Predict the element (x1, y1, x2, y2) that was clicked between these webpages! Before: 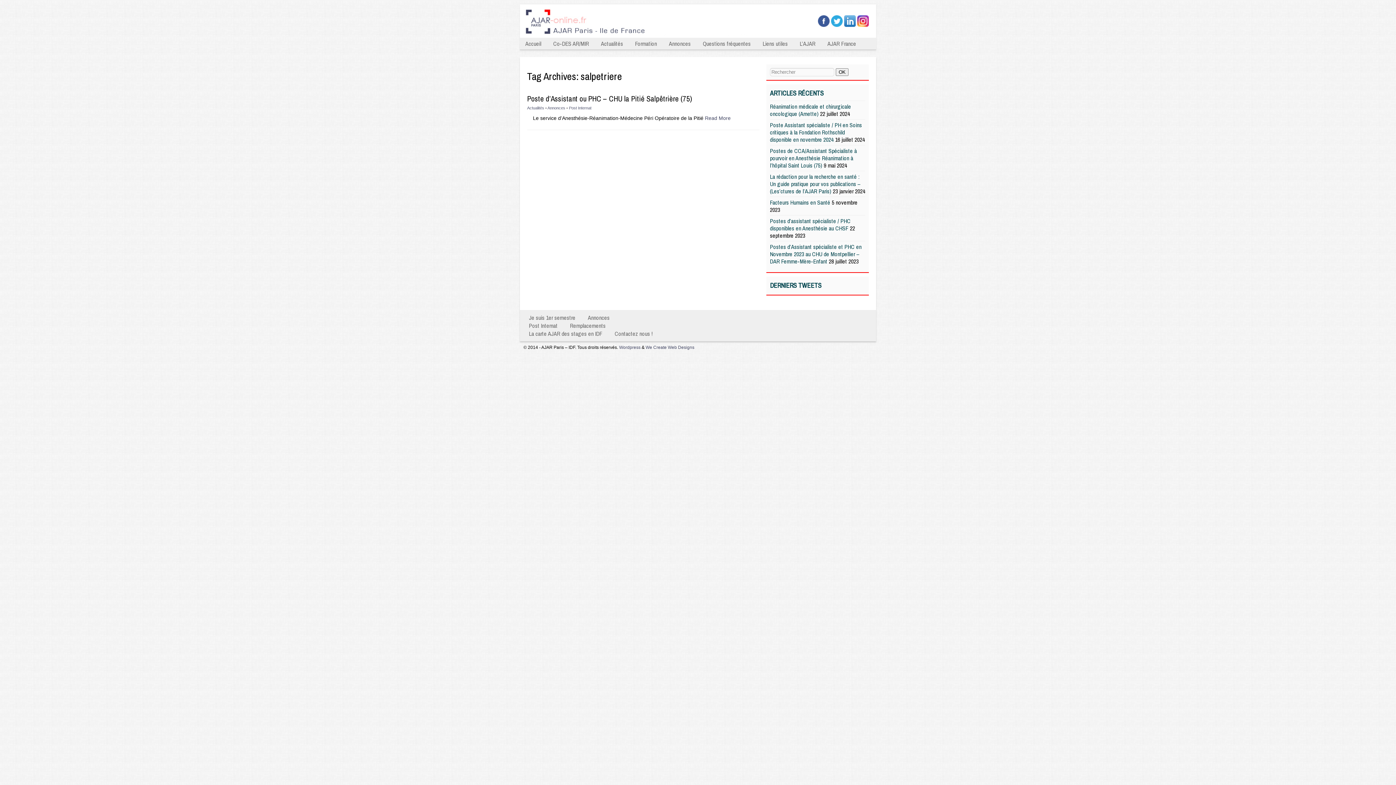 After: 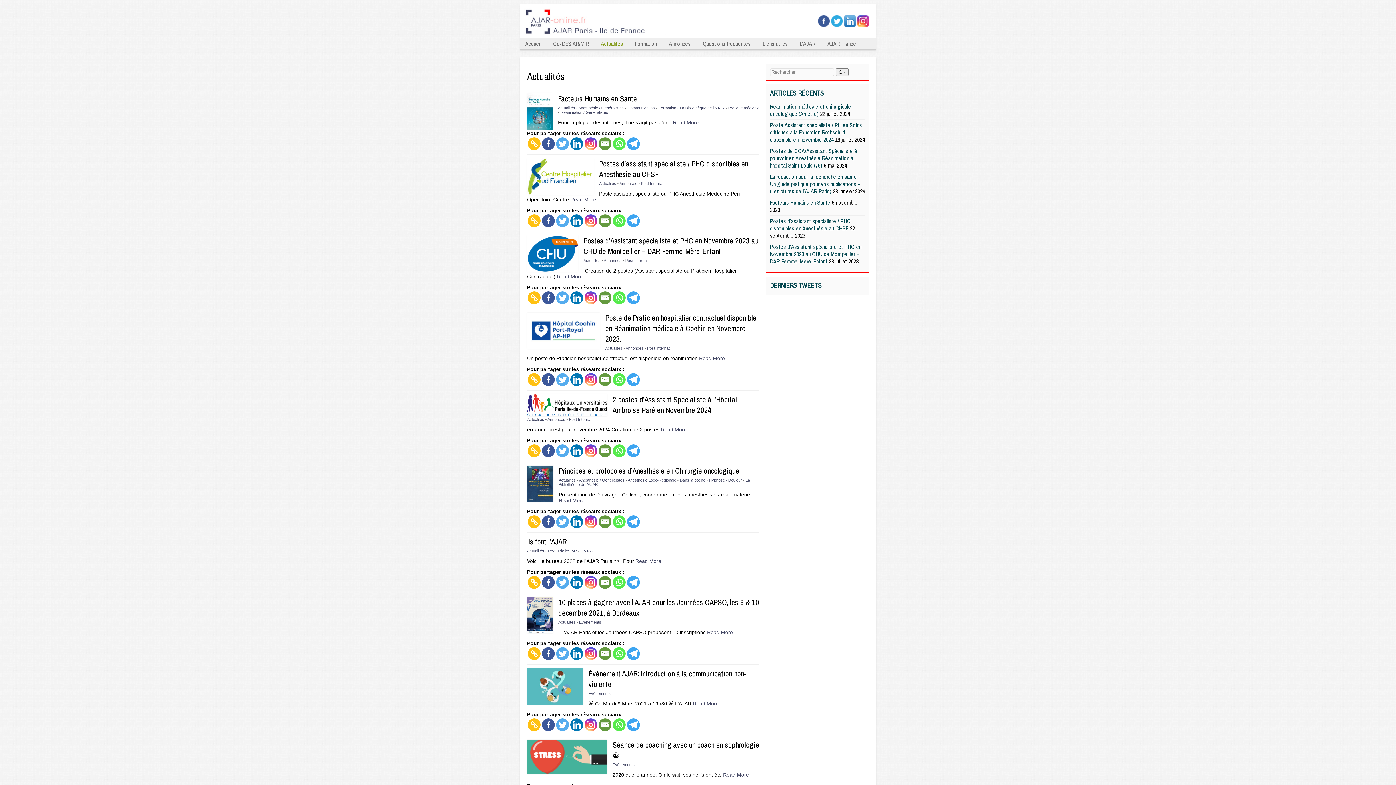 Action: bbox: (595, 37, 628, 49) label: Actualités